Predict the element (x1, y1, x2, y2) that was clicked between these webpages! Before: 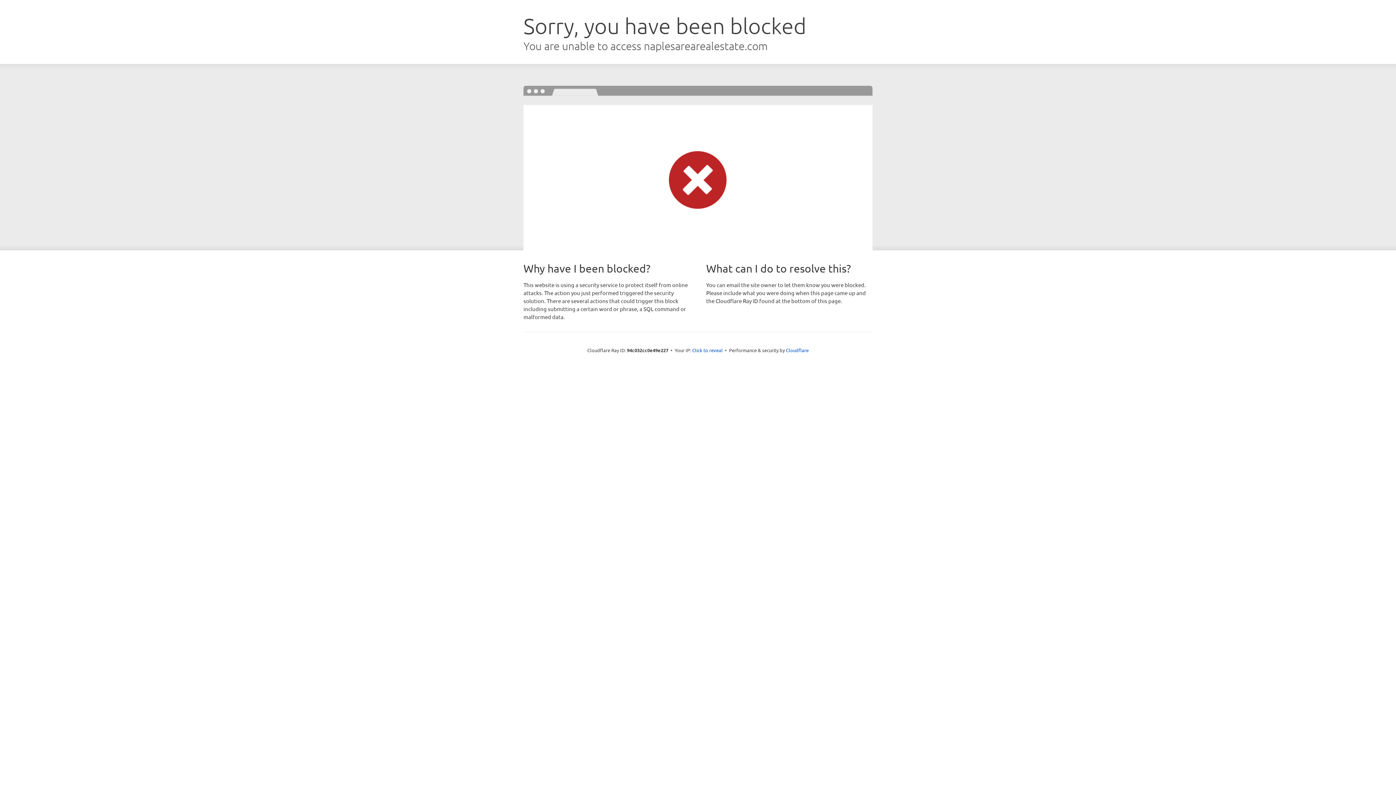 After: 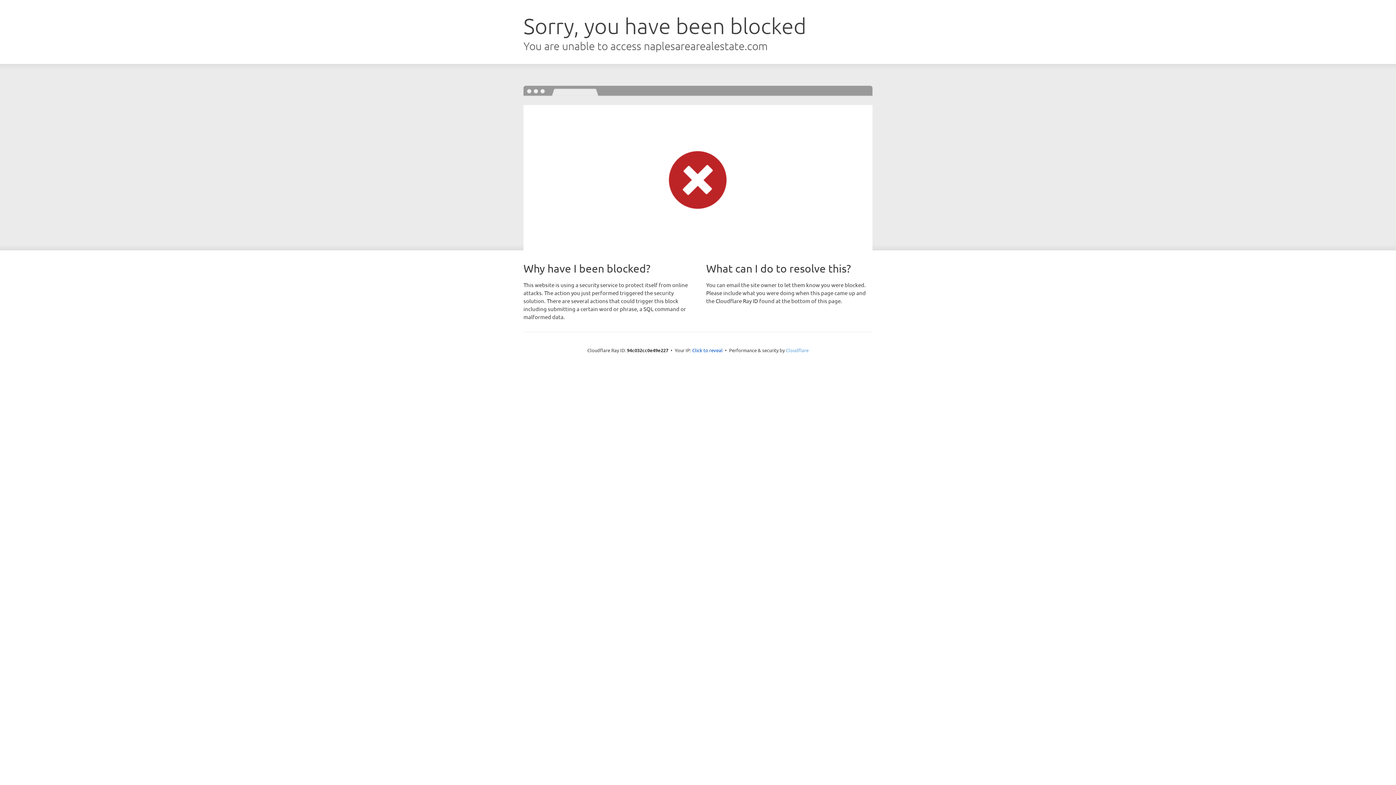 Action: label: Cloudflare bbox: (786, 347, 808, 353)